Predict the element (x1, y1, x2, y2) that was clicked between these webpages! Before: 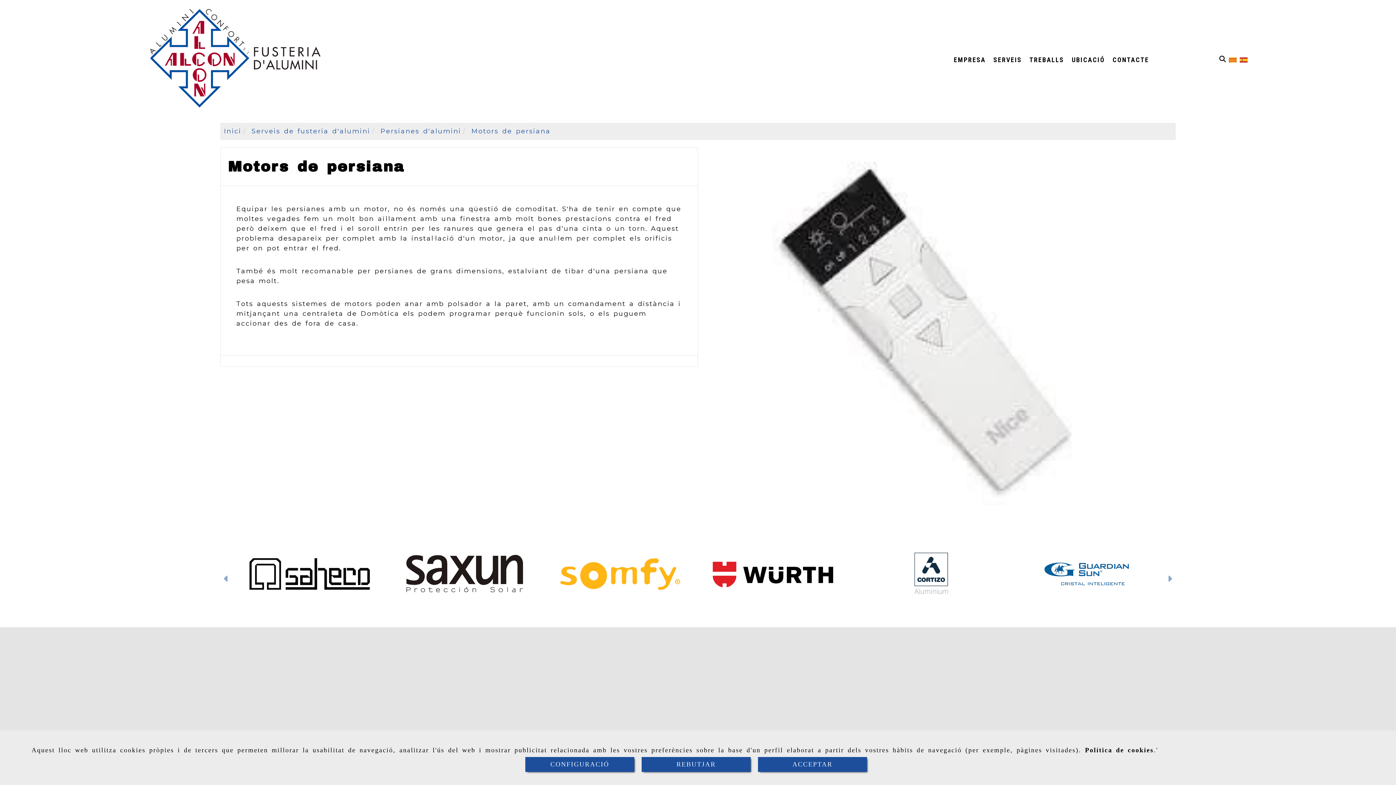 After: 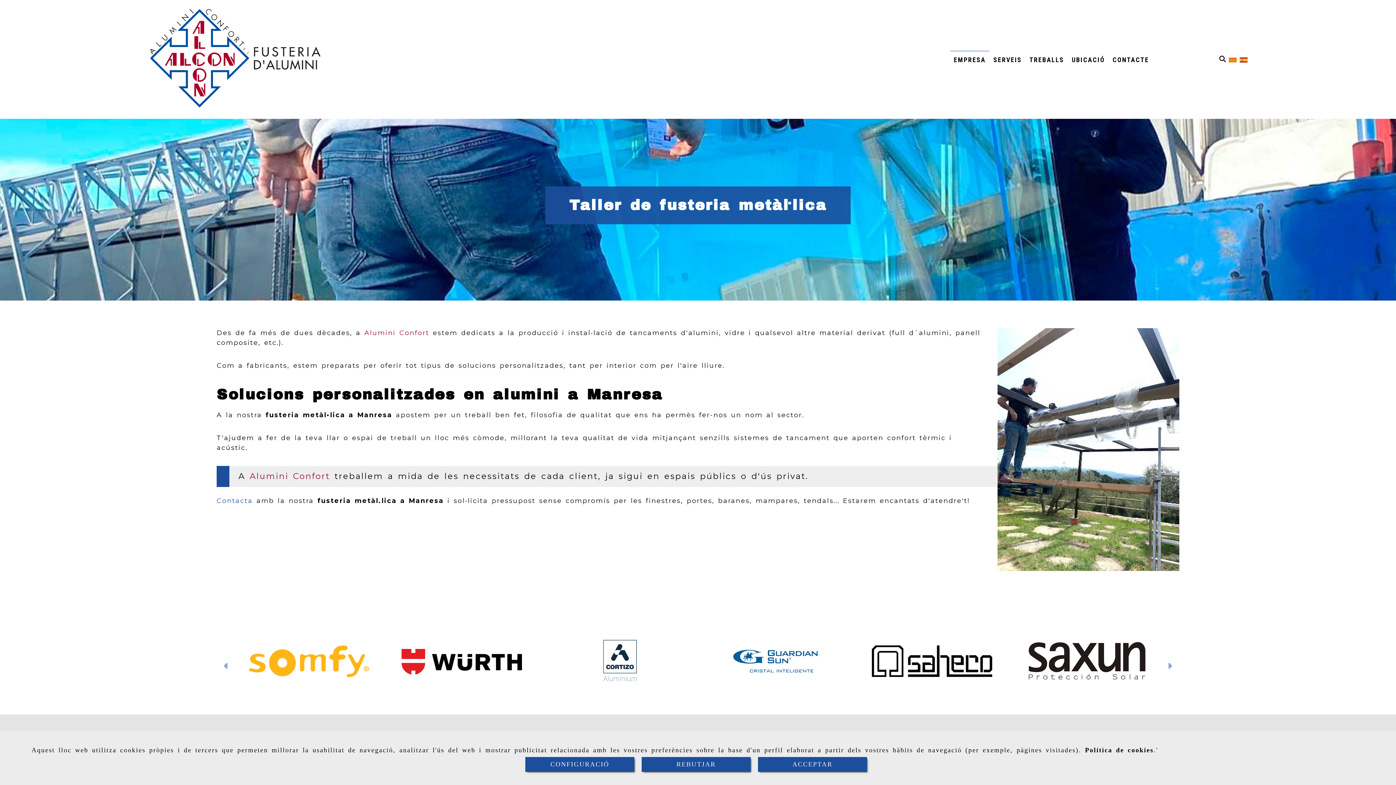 Action: bbox: (950, 51, 989, 68) label: EMPRESA